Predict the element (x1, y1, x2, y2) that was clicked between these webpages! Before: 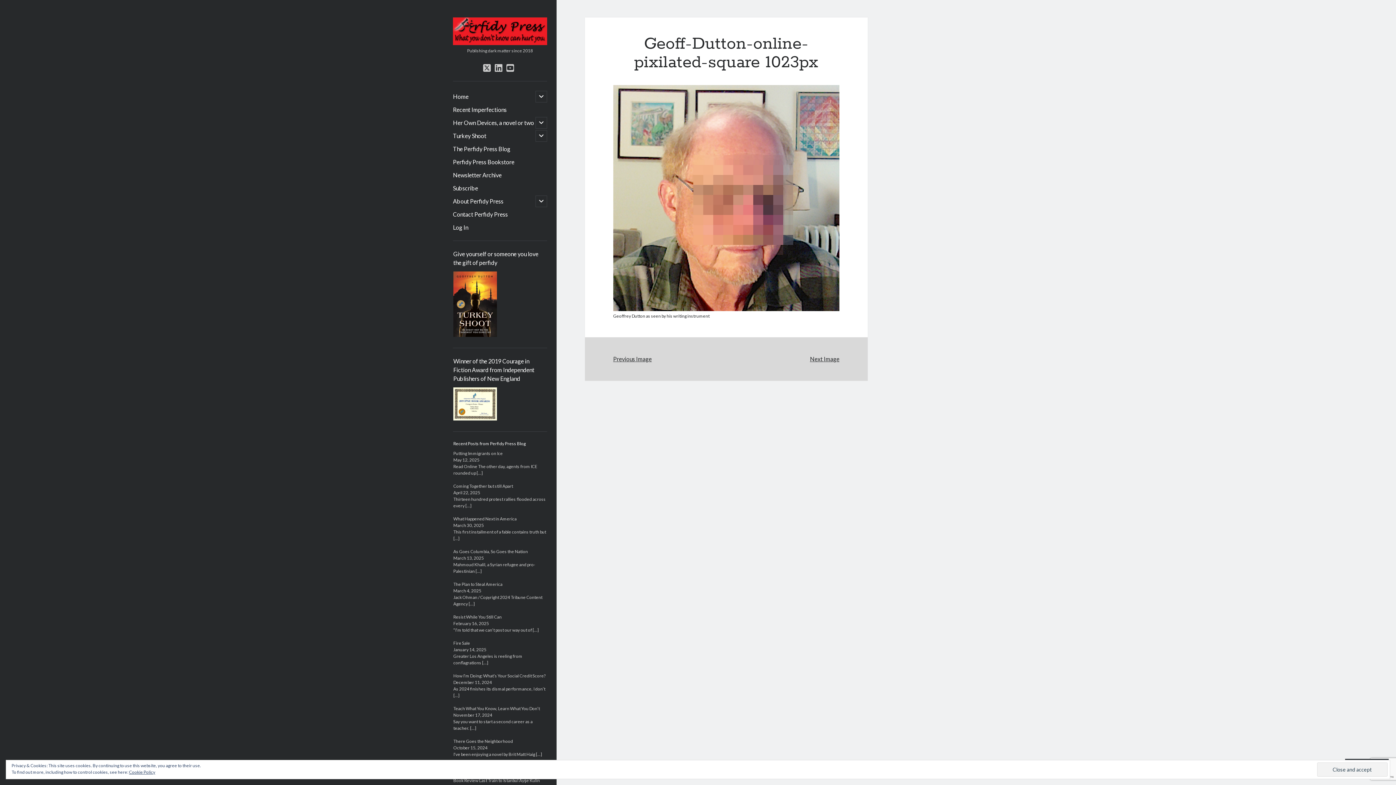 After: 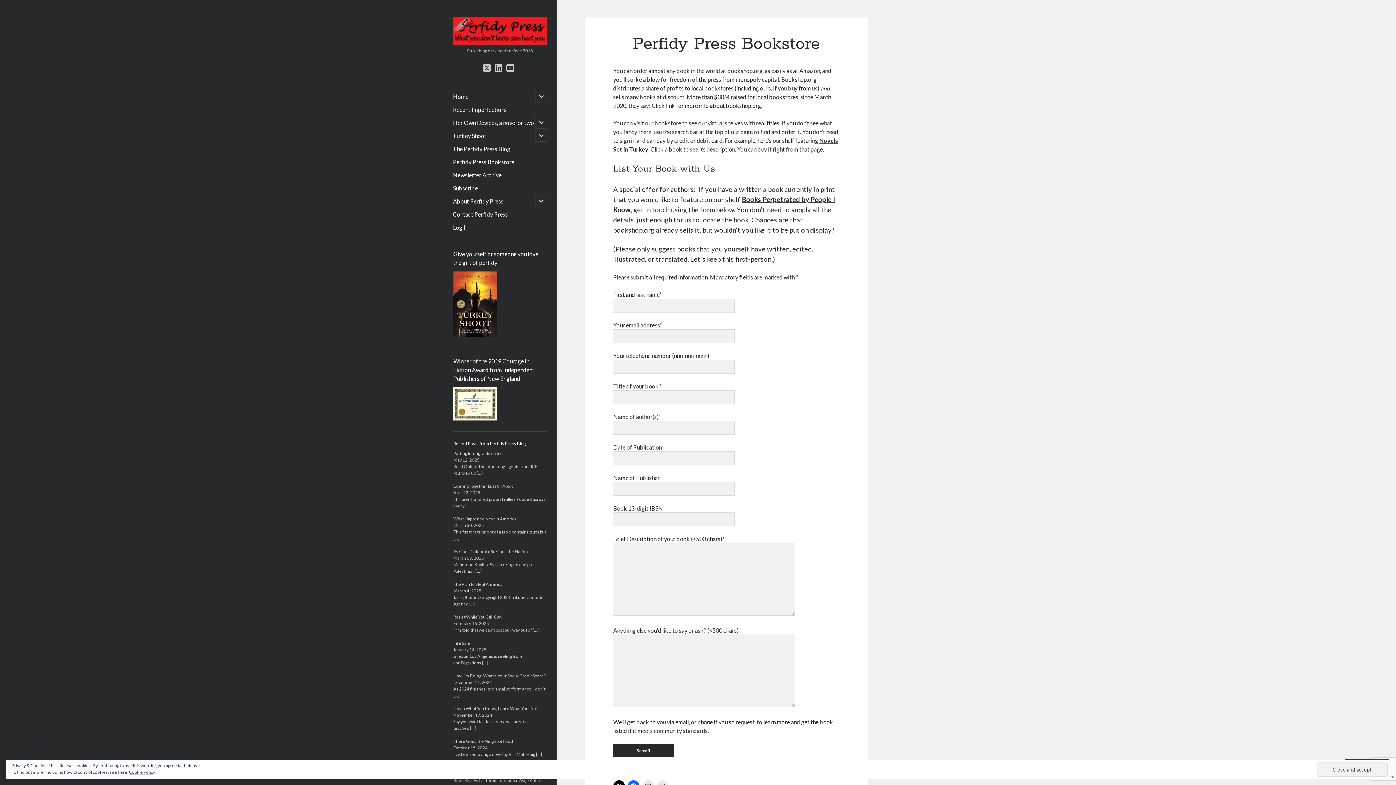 Action: label: Perfidy Press Bookstore bbox: (453, 157, 514, 166)